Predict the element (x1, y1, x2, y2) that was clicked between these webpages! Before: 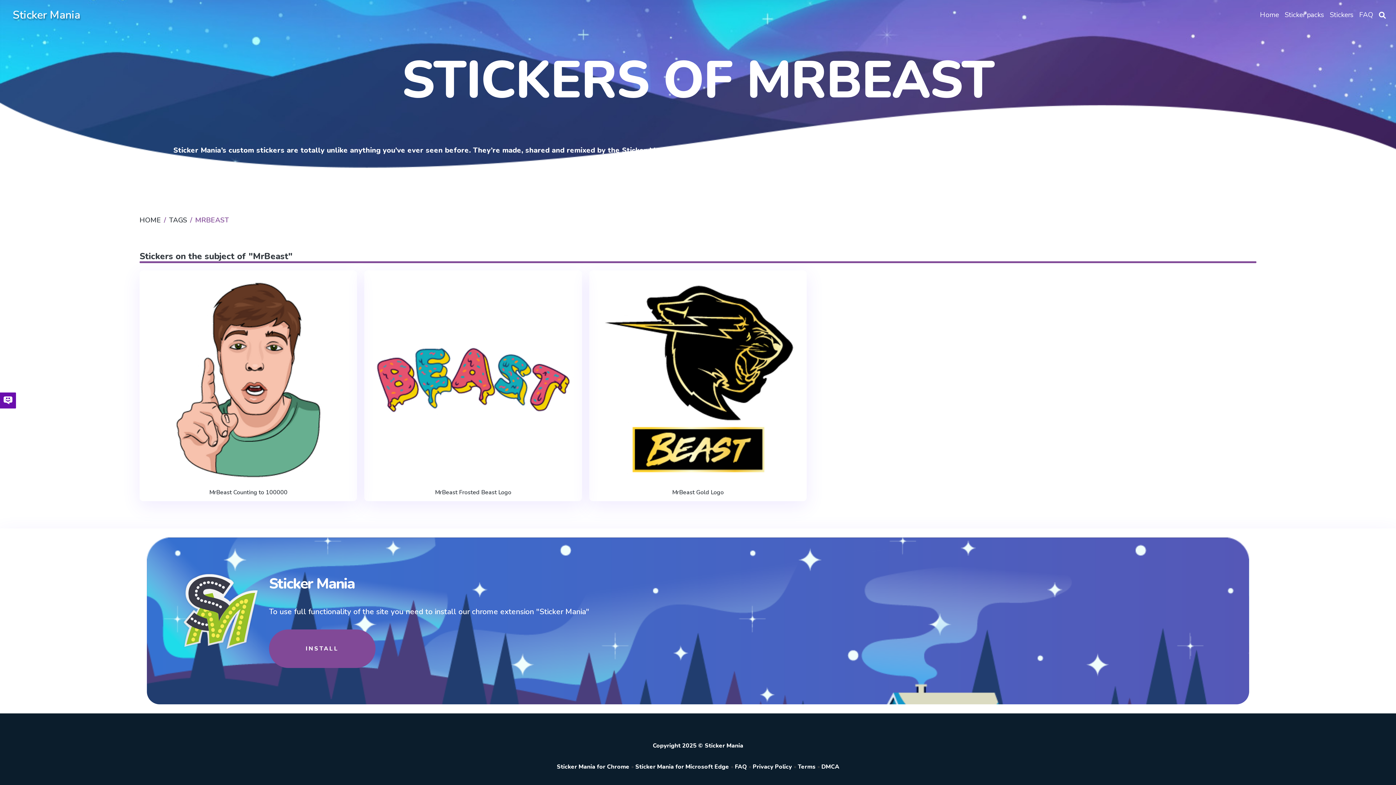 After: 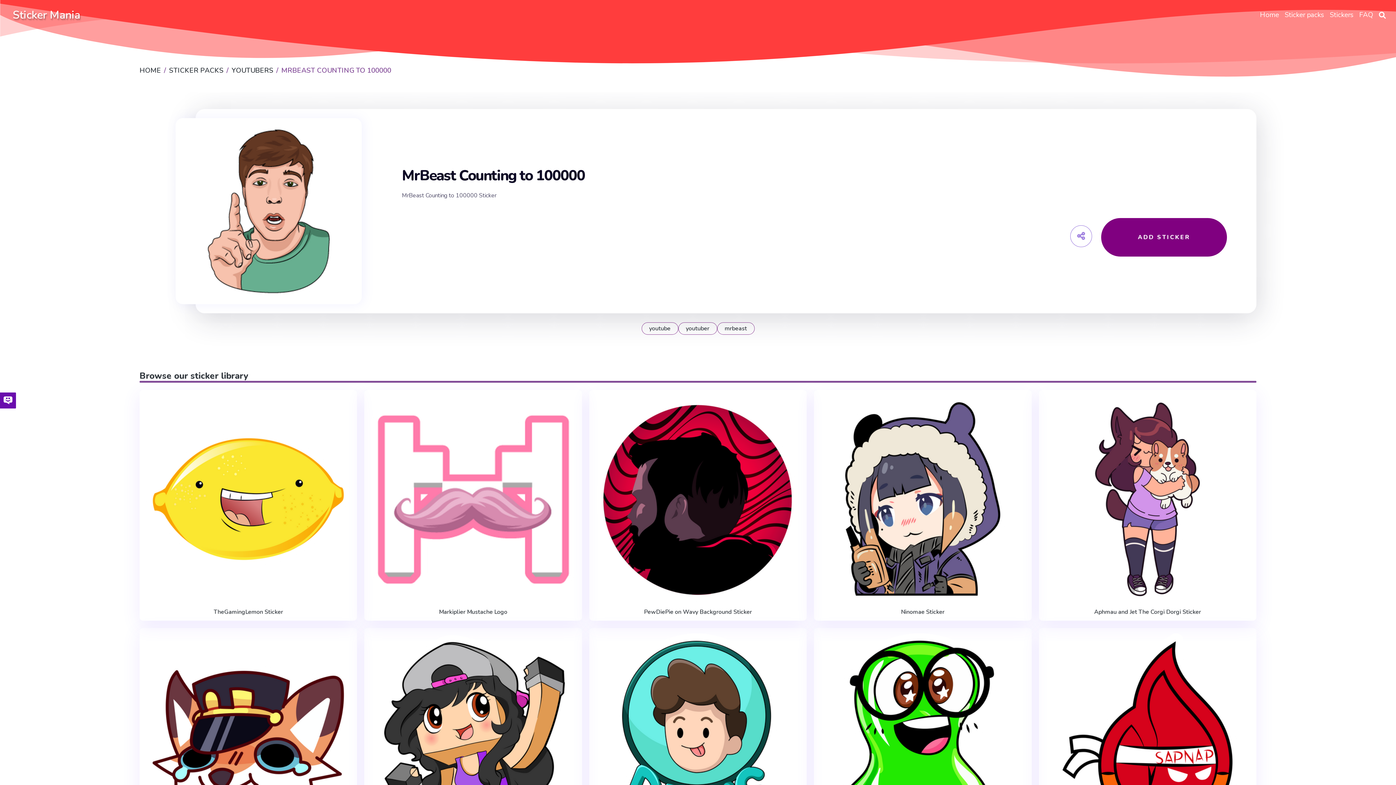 Action: bbox: (209, 489, 287, 496) label: MrBeast Counting to 100000